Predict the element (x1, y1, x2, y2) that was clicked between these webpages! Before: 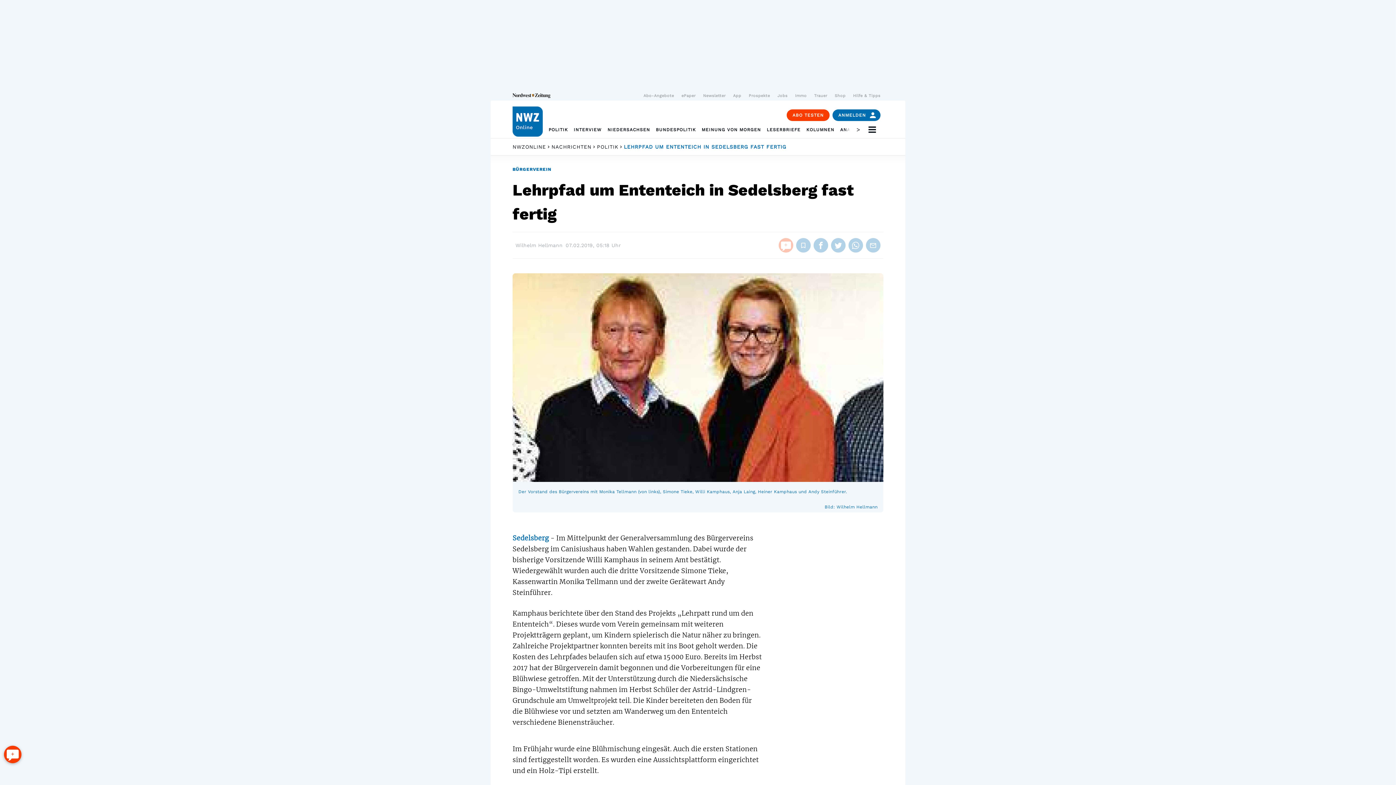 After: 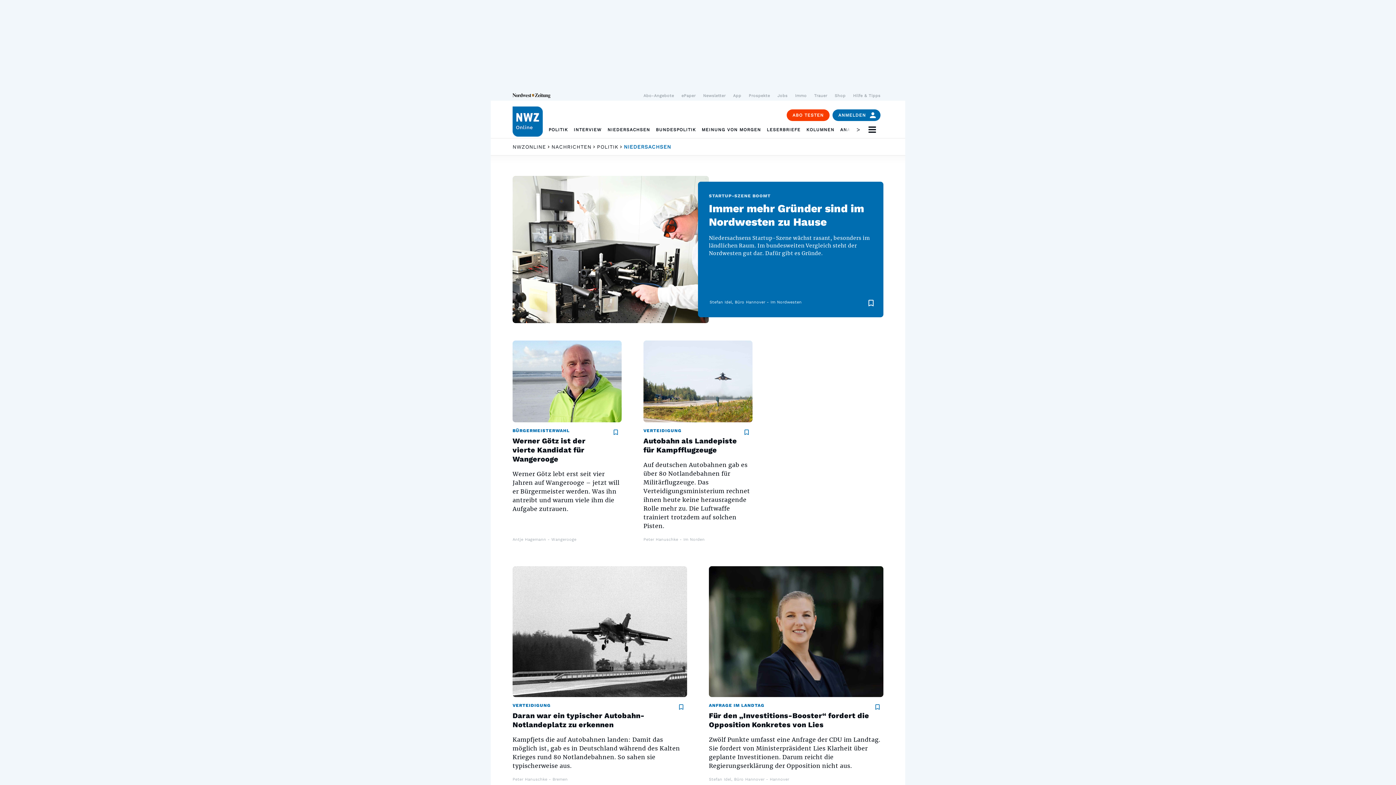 Action: label: NIEDERSACHSEN bbox: (607, 121, 650, 138)